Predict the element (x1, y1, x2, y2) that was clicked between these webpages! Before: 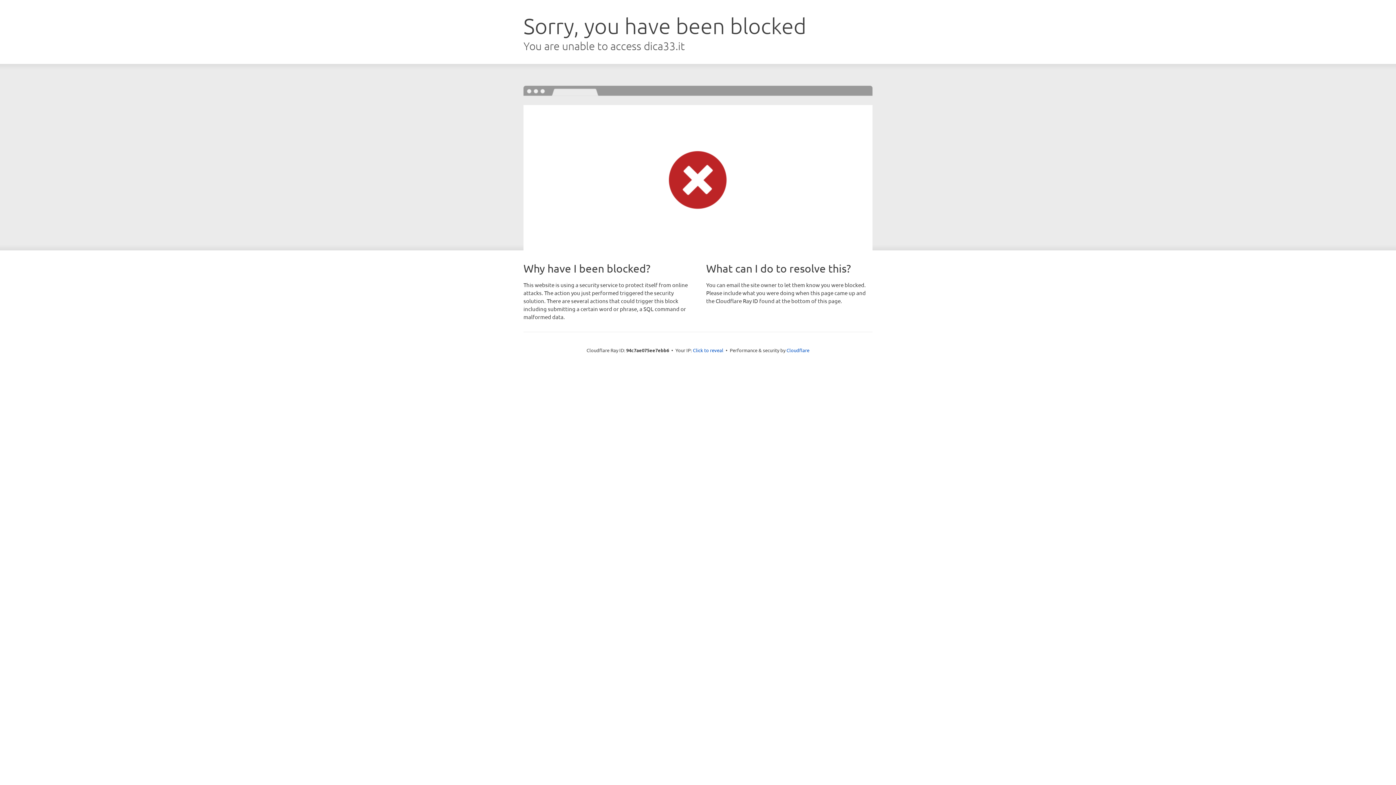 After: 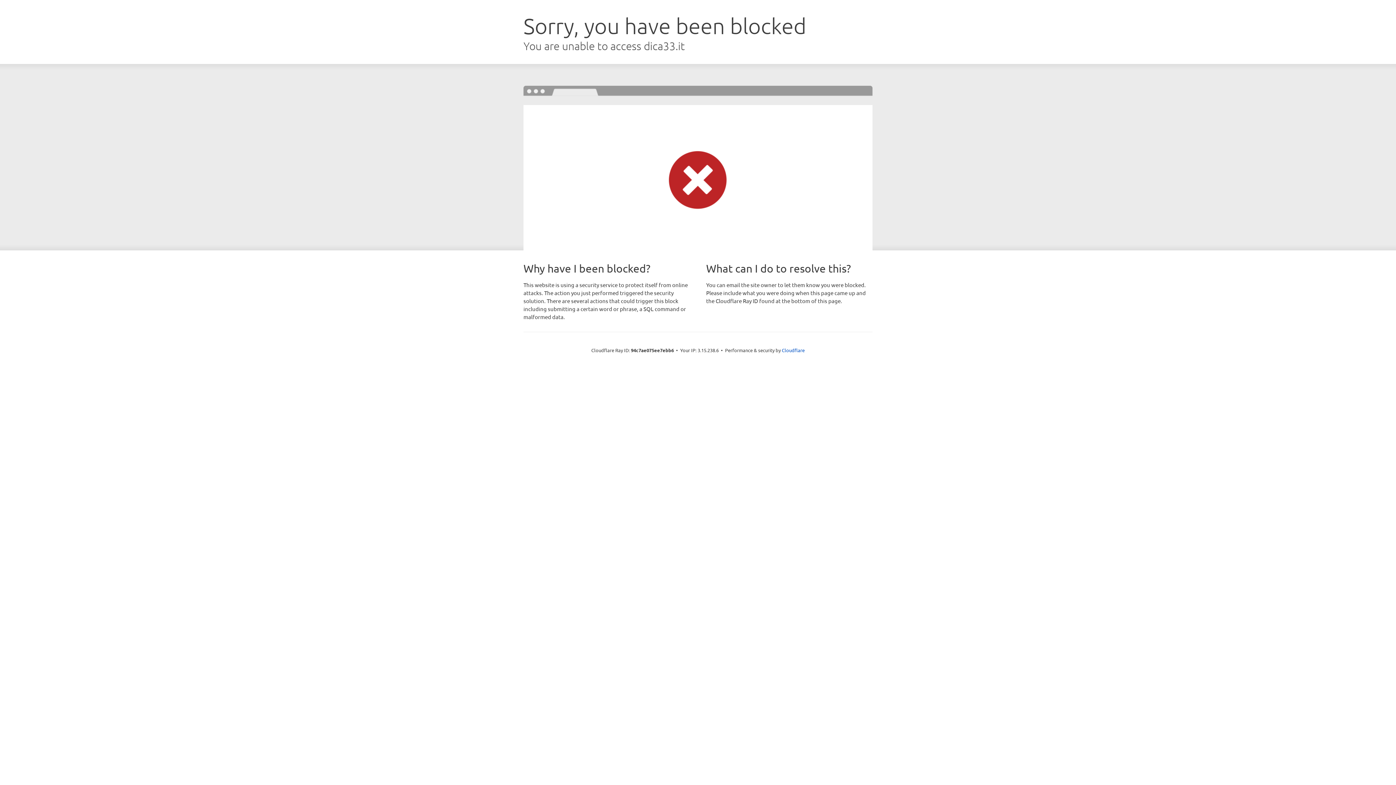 Action: label: Click to reveal bbox: (693, 346, 723, 353)